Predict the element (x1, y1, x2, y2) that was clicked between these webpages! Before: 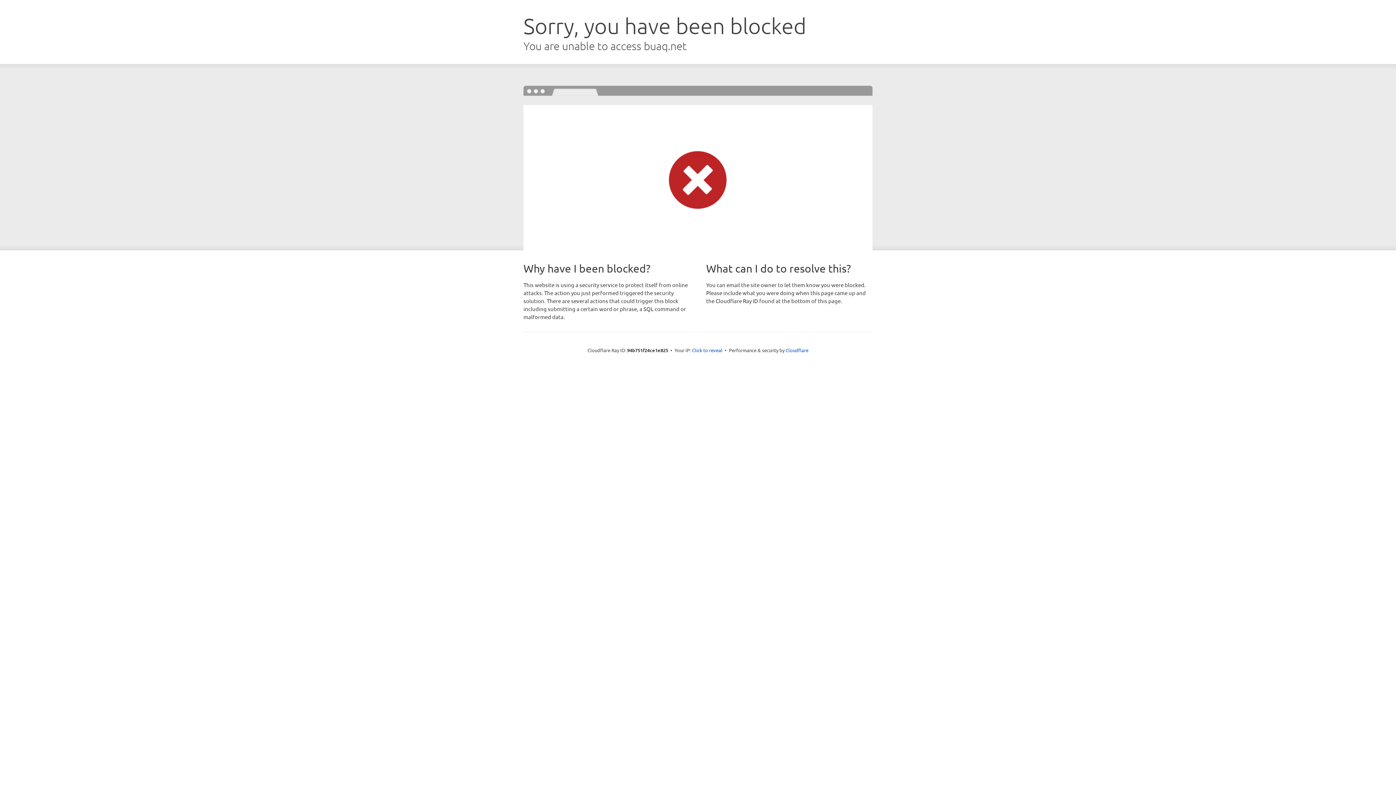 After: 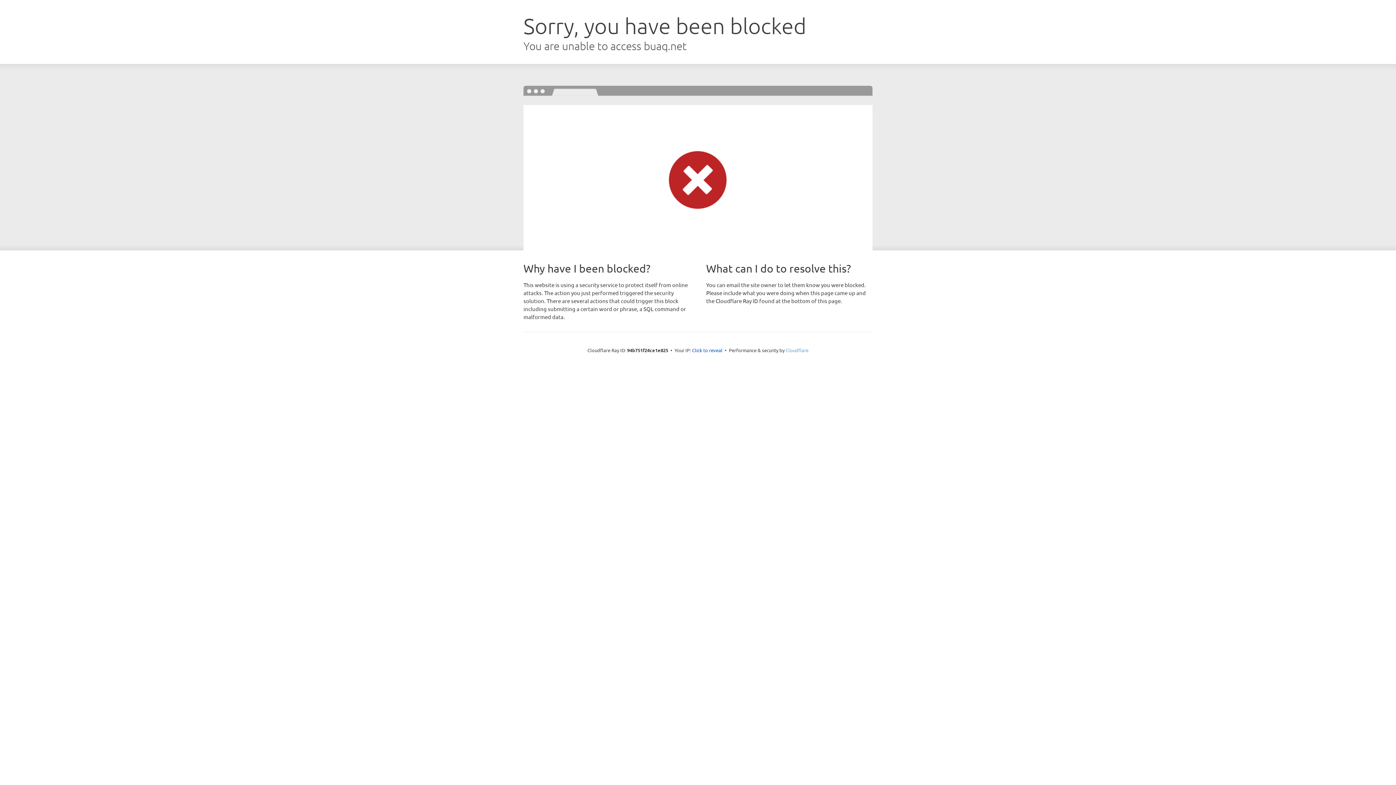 Action: bbox: (785, 347, 808, 353) label: Cloudflare